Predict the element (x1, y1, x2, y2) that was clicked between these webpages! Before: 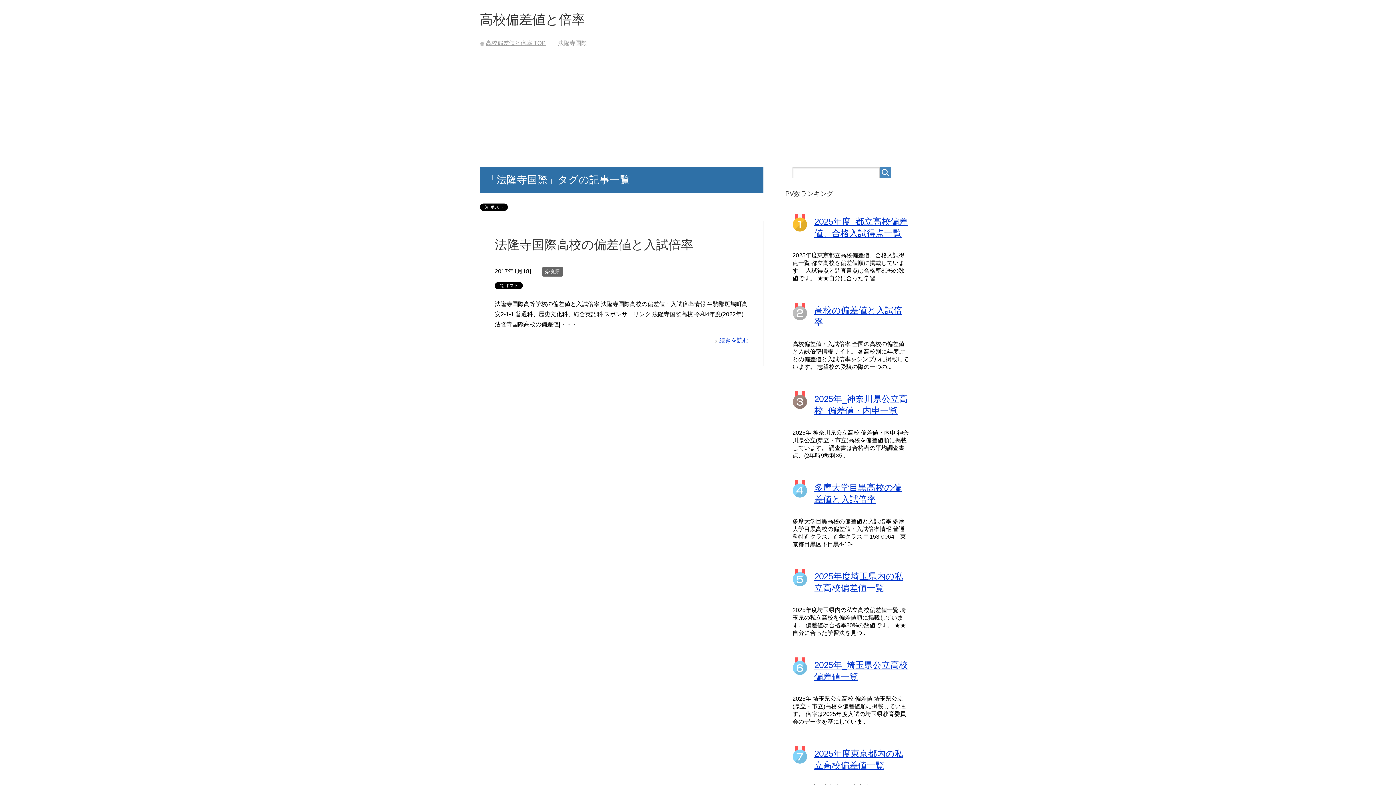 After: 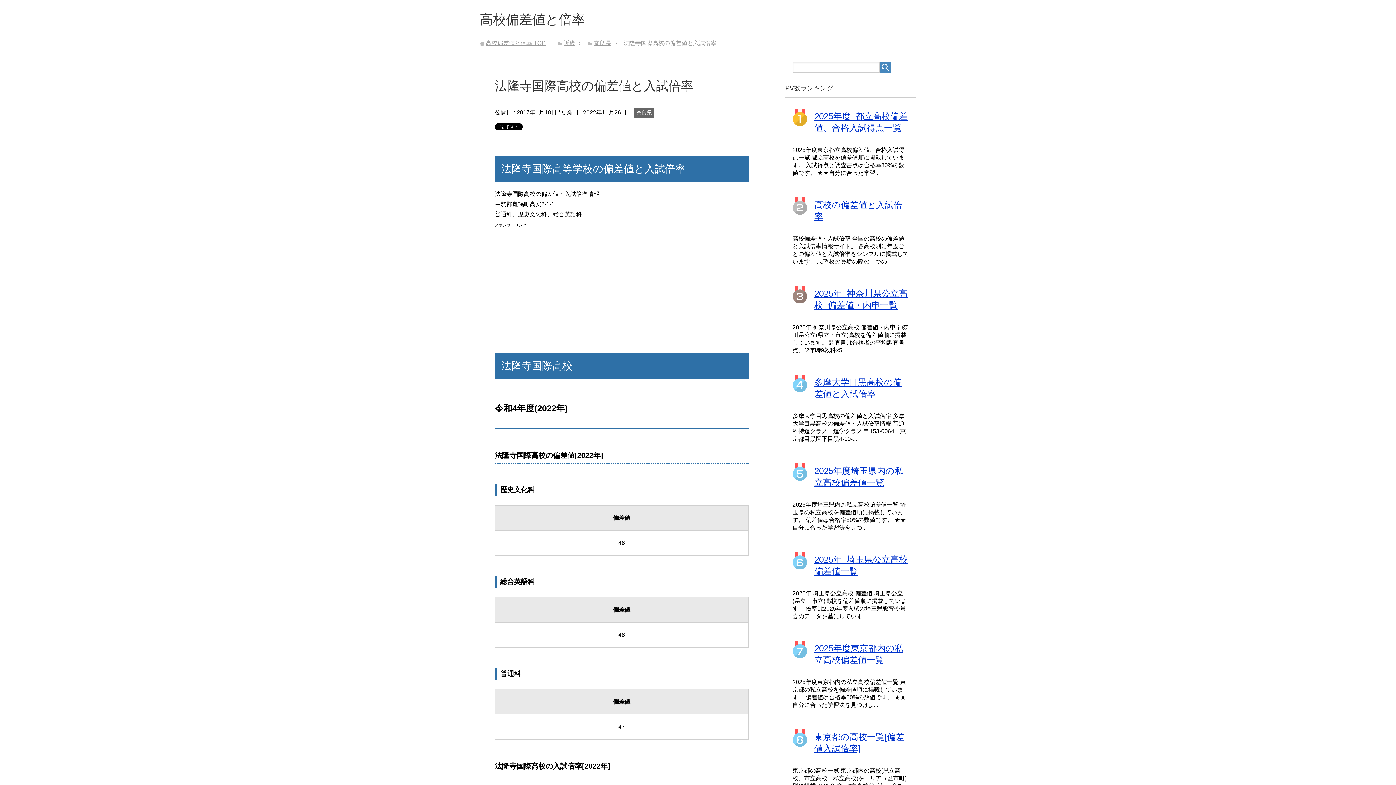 Action: label: 続きを読む bbox: (714, 337, 748, 343)